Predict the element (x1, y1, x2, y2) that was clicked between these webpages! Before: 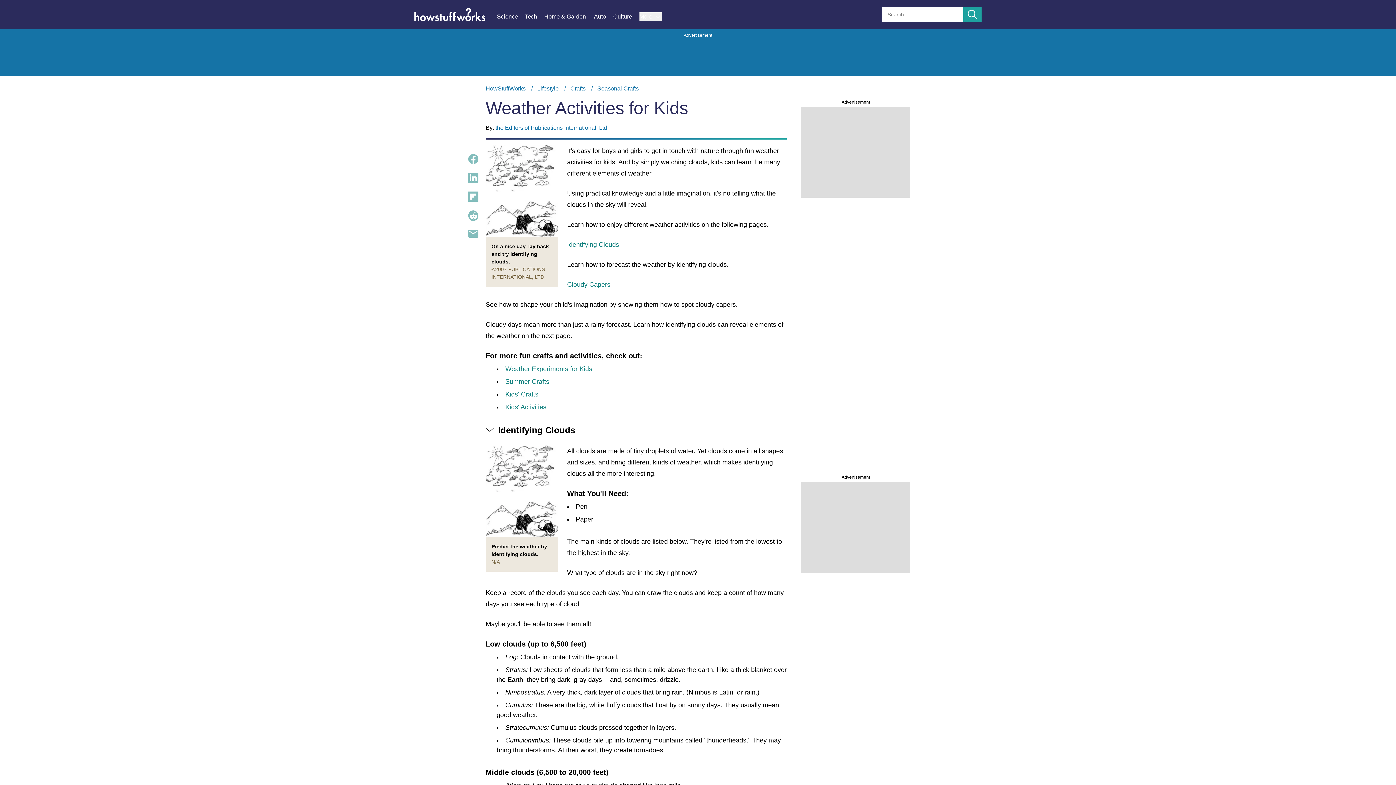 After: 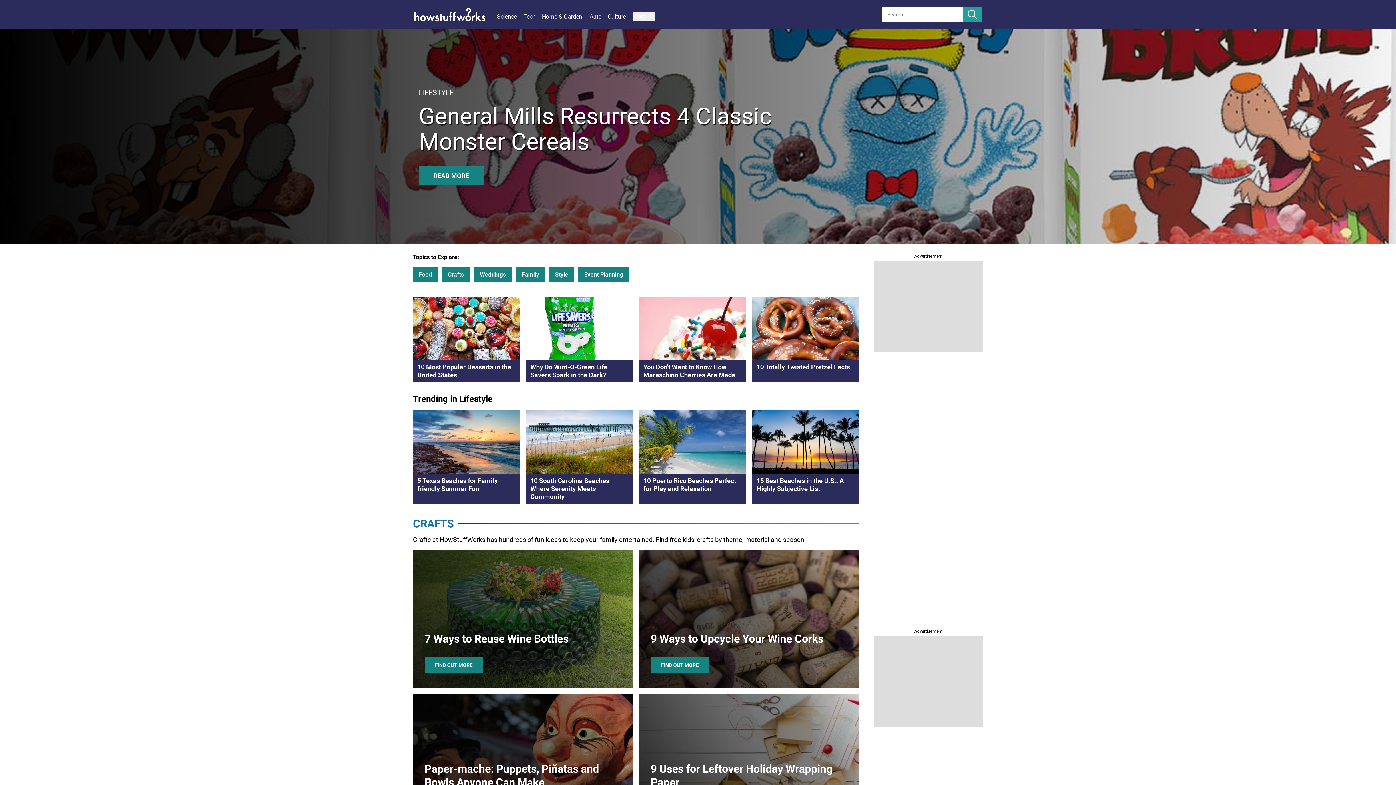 Action: bbox: (537, 85, 558, 91) label: Lifestyle